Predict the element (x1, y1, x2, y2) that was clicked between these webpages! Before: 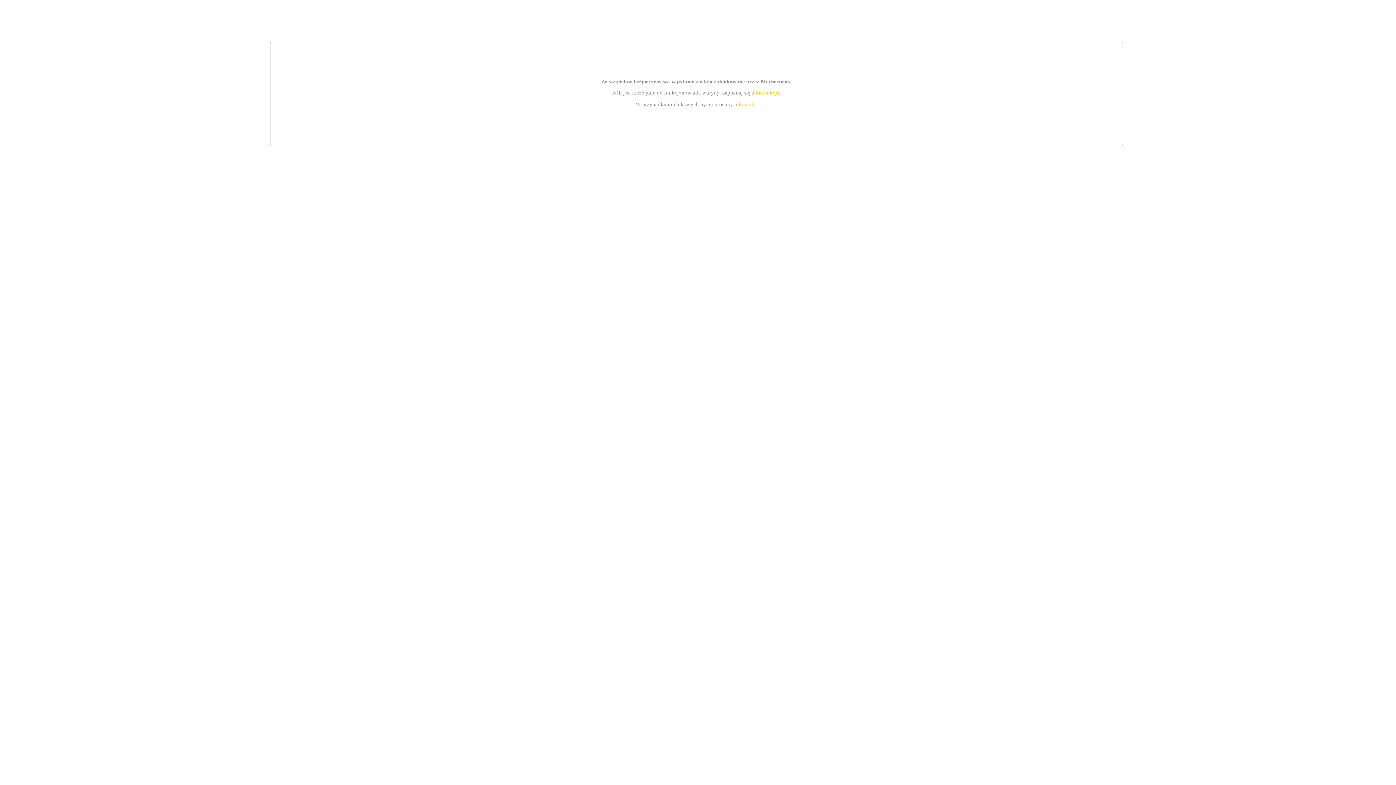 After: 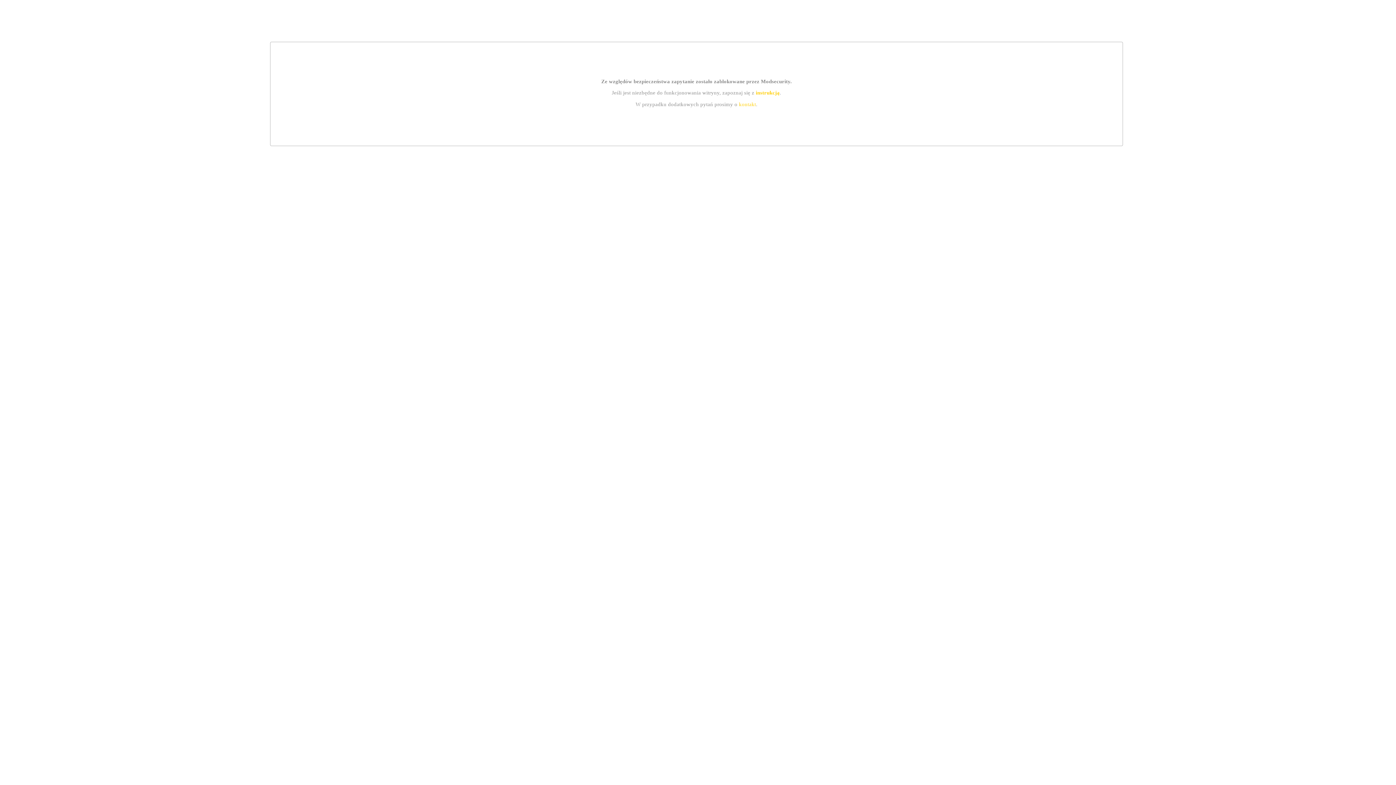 Action: bbox: (739, 101, 756, 107) label: kontakt